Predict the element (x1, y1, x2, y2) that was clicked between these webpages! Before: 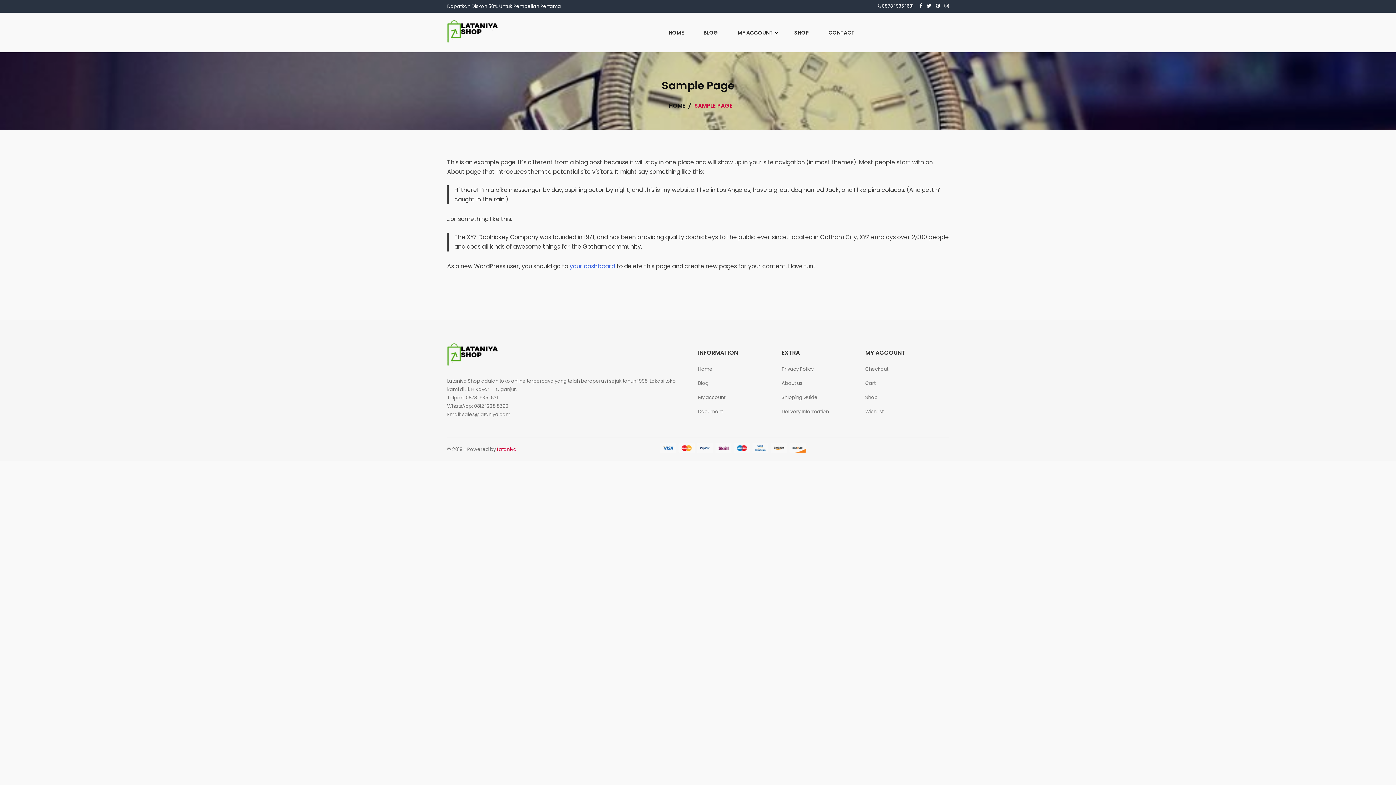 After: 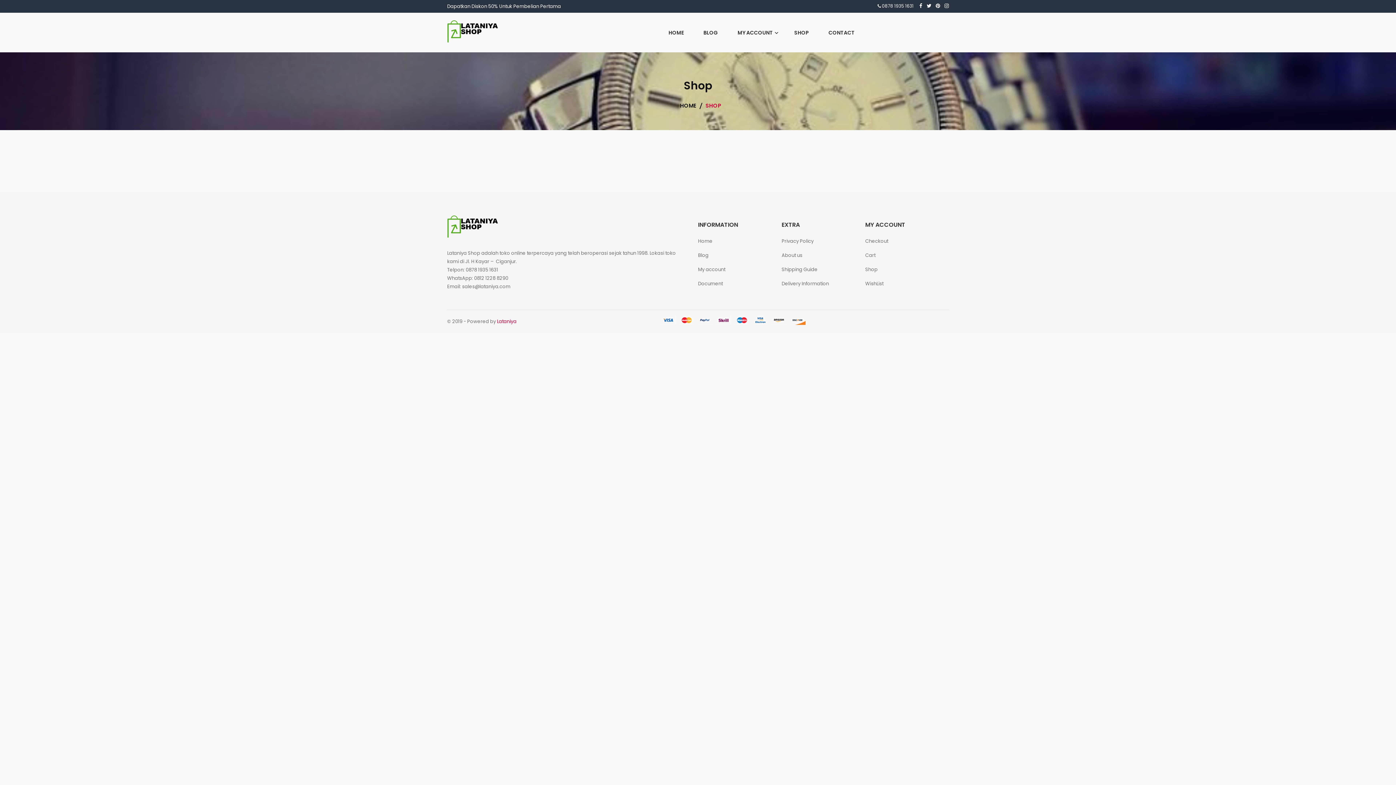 Action: label: Shop bbox: (865, 393, 877, 401)